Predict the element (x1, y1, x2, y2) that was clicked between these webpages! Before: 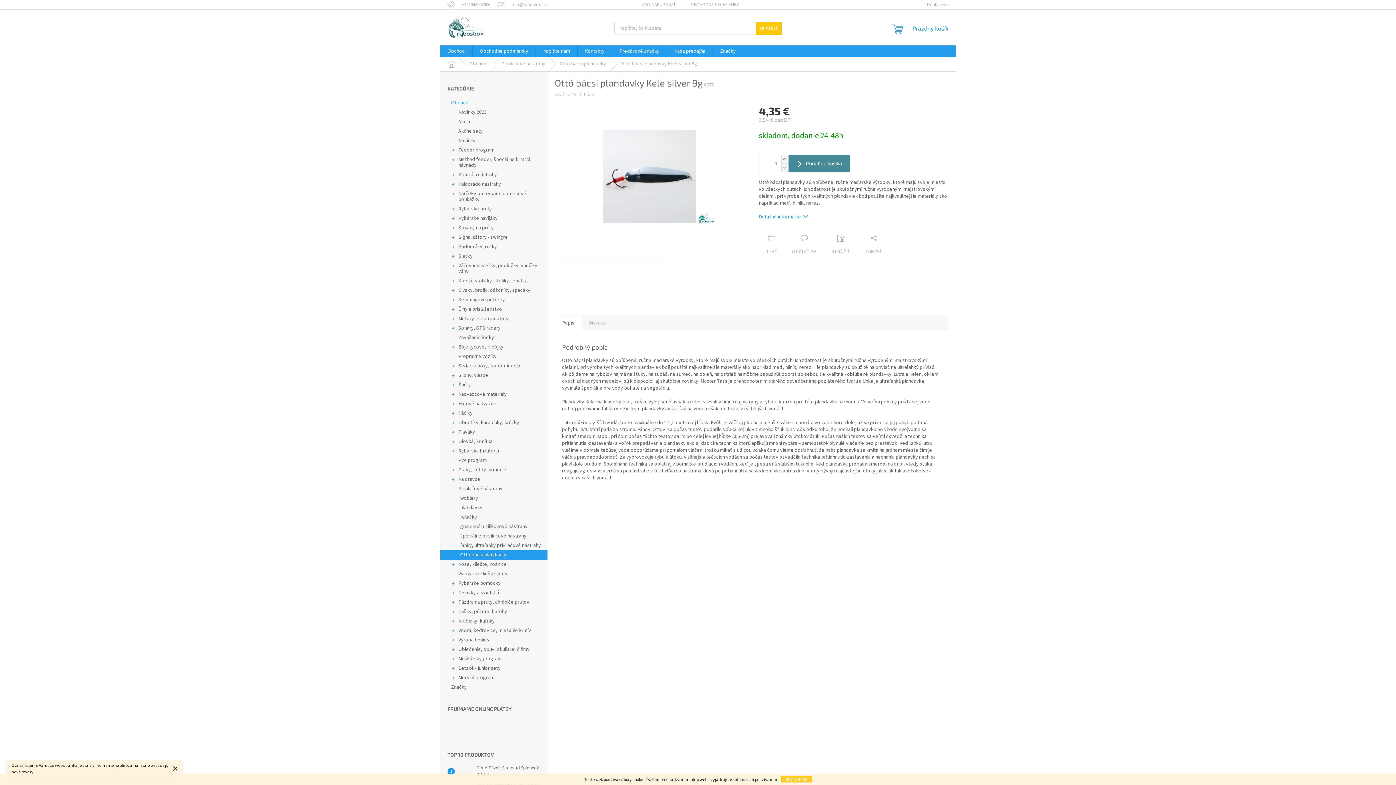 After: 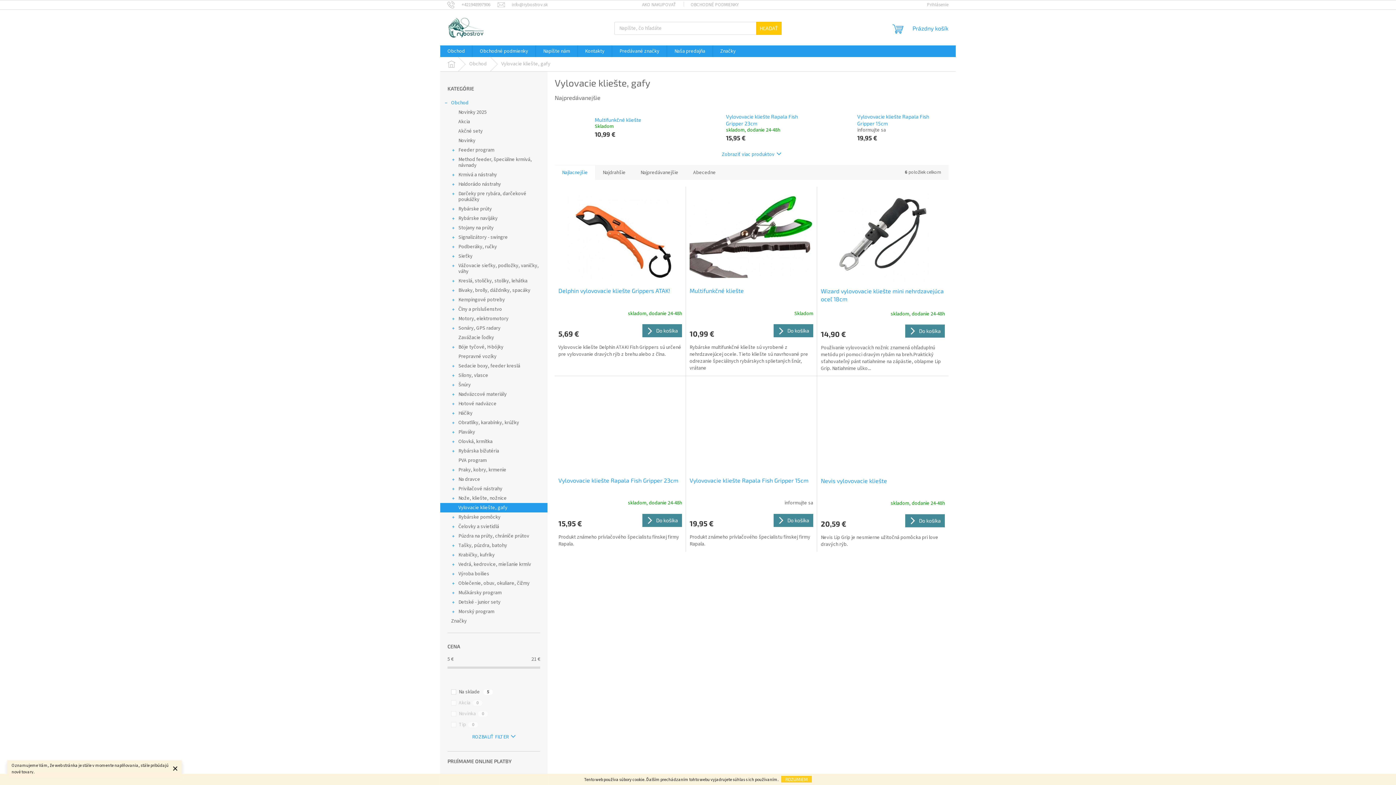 Action: label: Vylovacie kliešte, gafy bbox: (440, 569, 547, 578)